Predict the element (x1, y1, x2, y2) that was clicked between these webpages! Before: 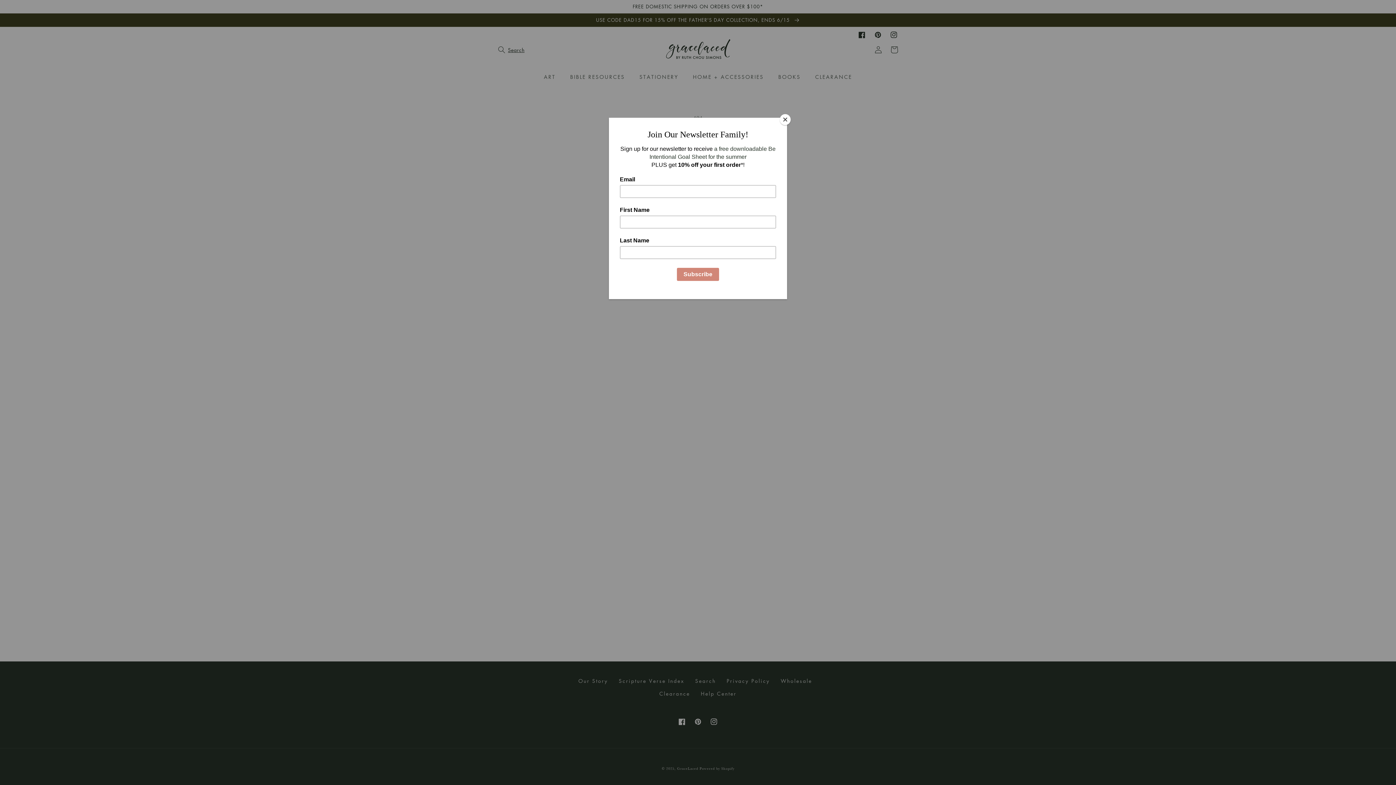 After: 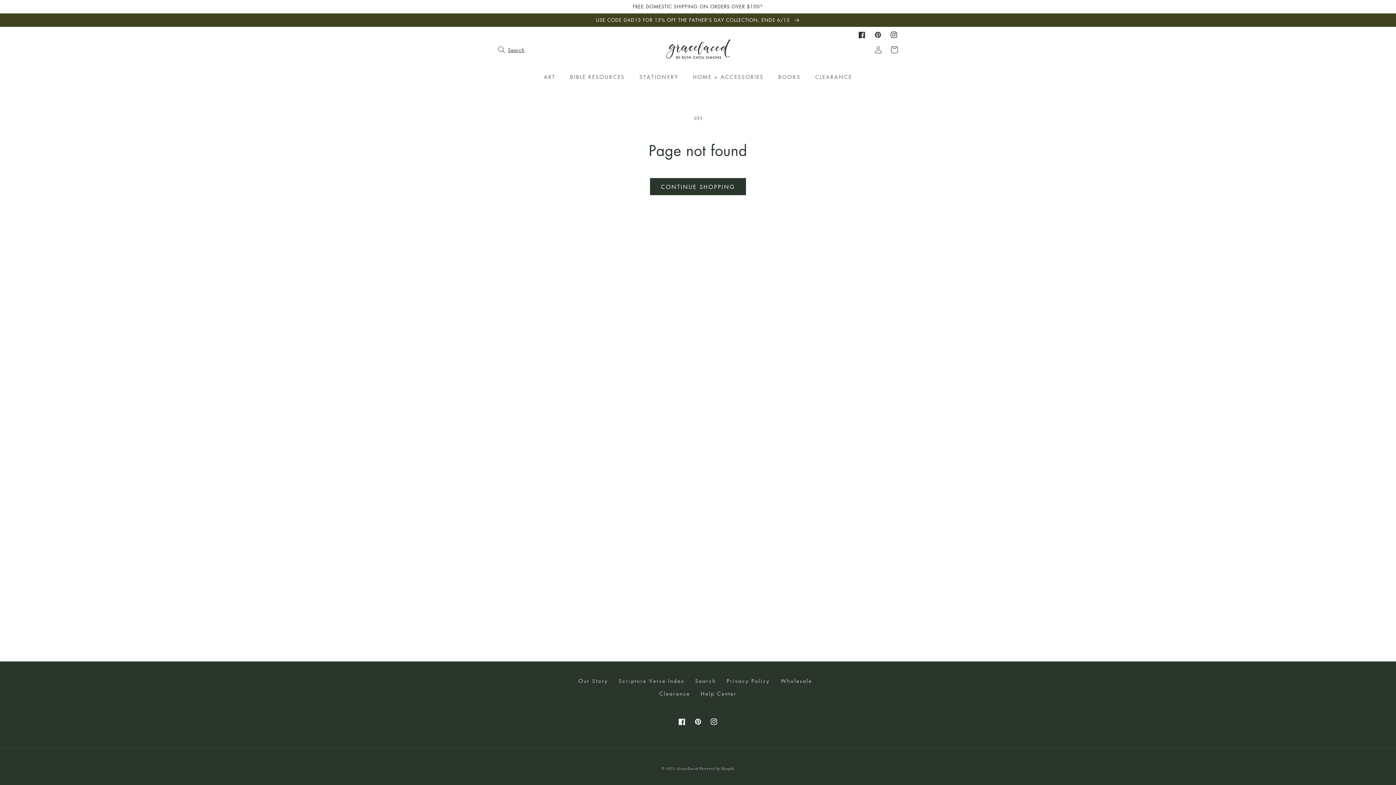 Action: bbox: (780, 114, 790, 125) label: Close